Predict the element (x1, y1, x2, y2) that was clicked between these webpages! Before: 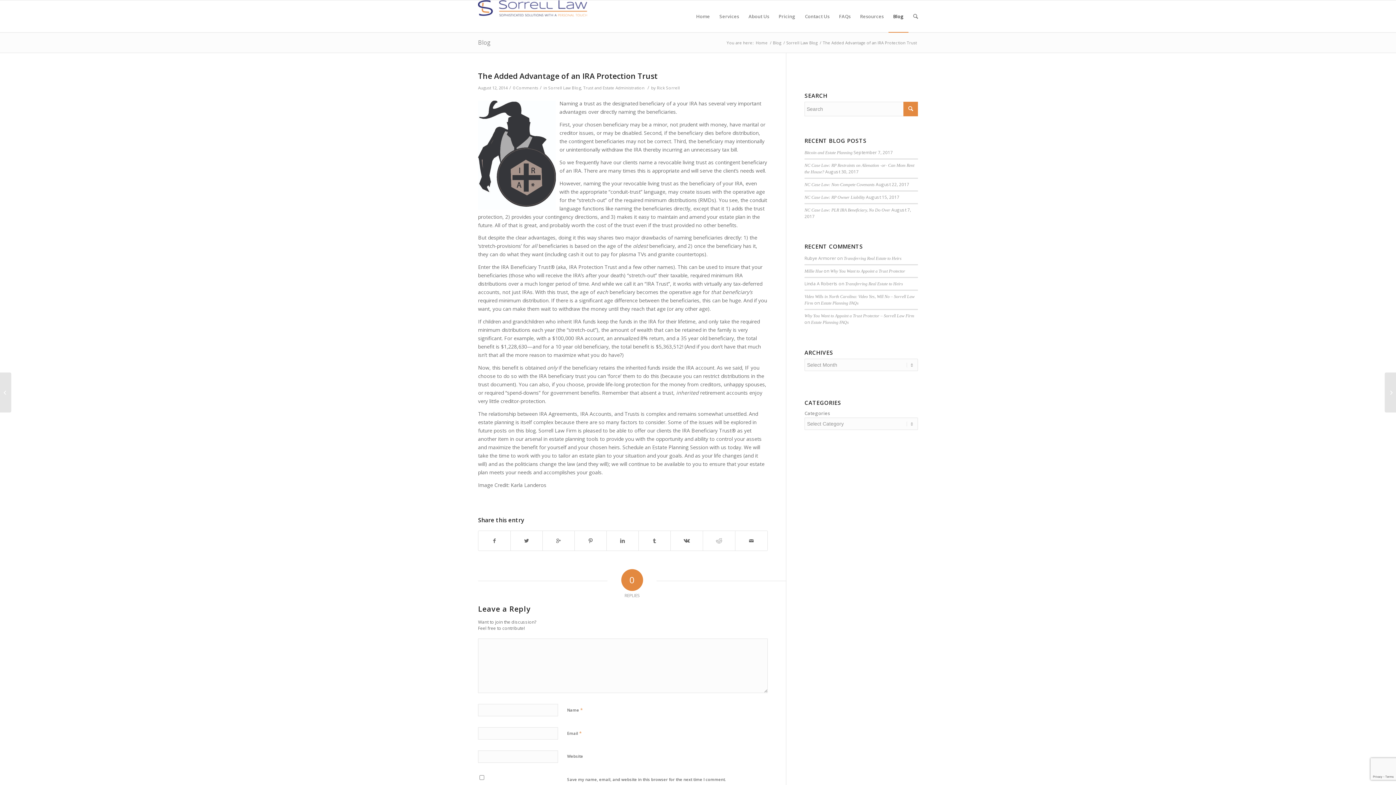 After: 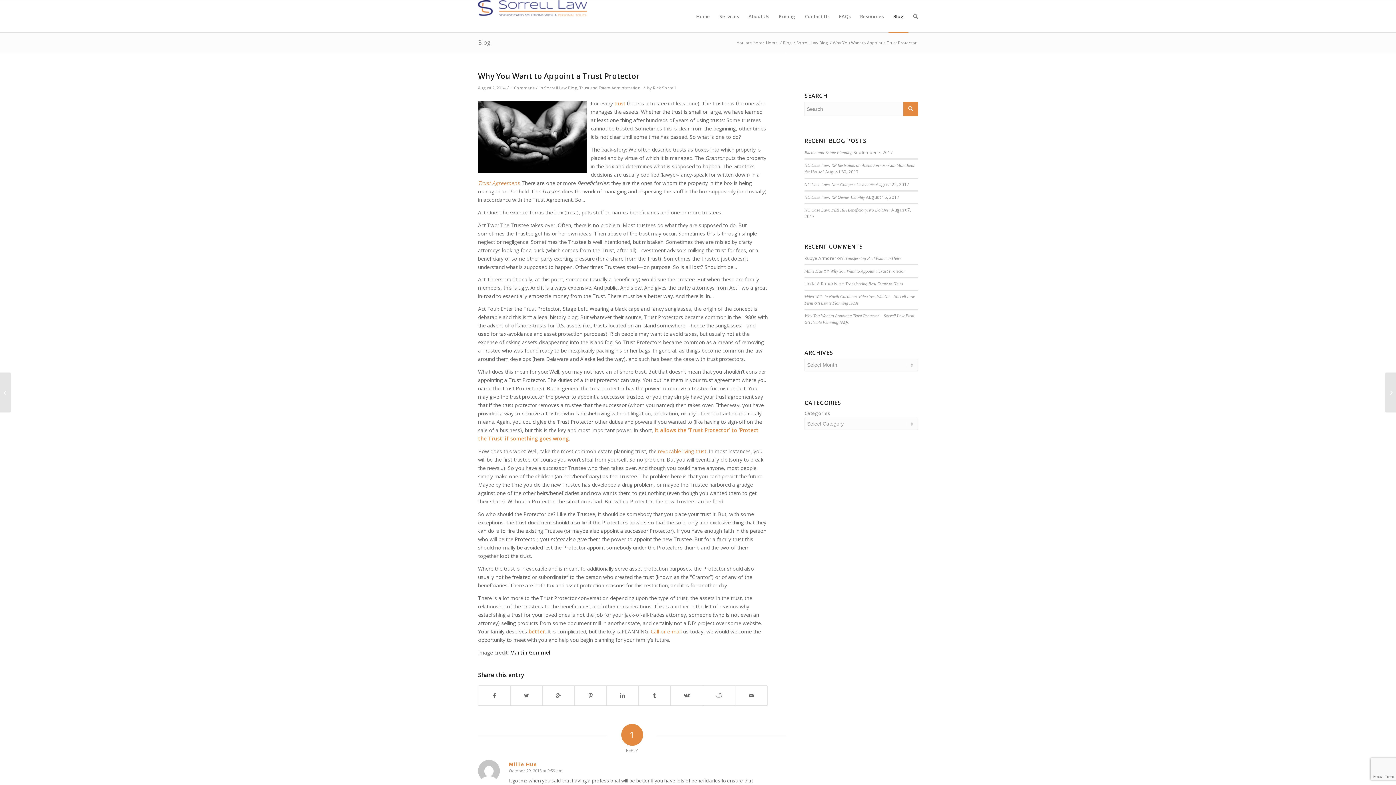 Action: label: Why You Want to Appoint a Trust Protector bbox: (0, 372, 11, 412)